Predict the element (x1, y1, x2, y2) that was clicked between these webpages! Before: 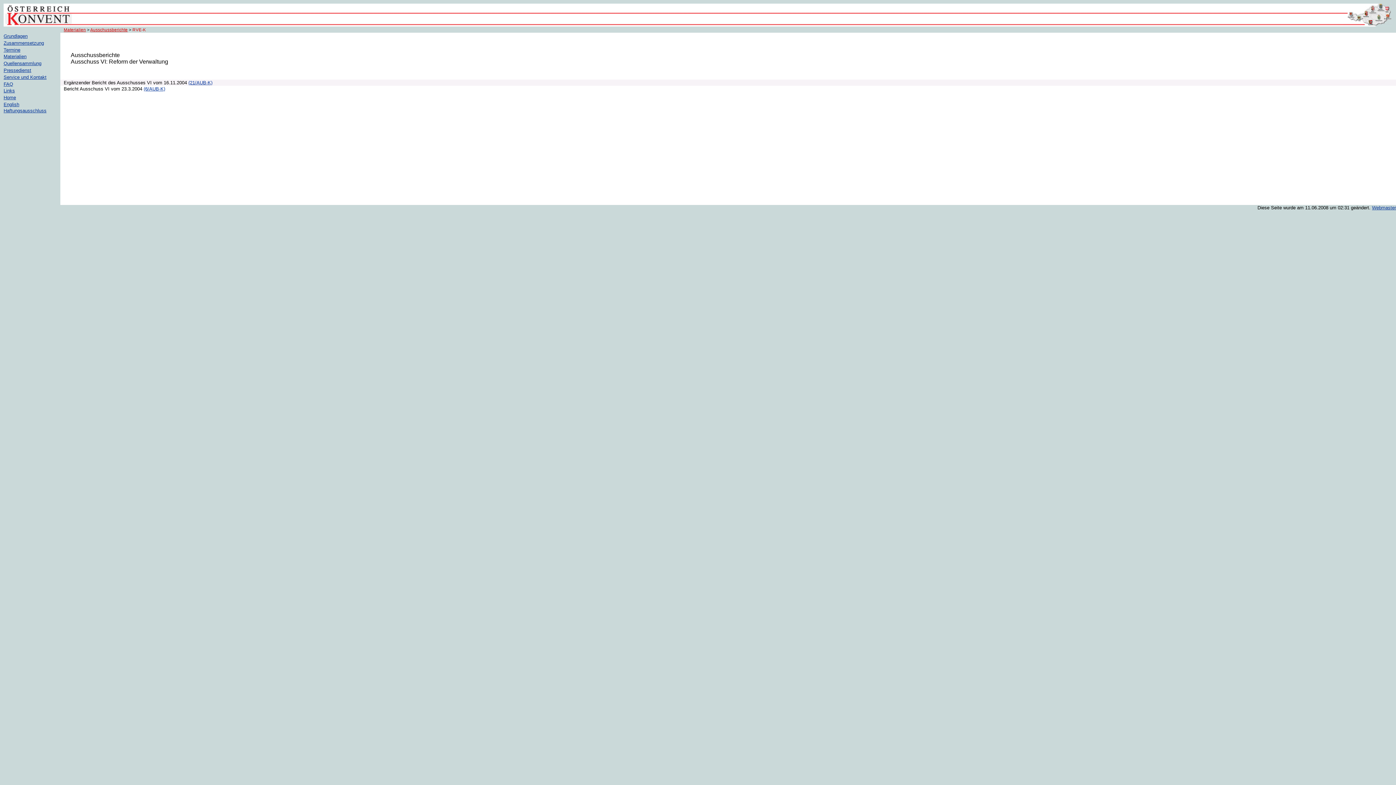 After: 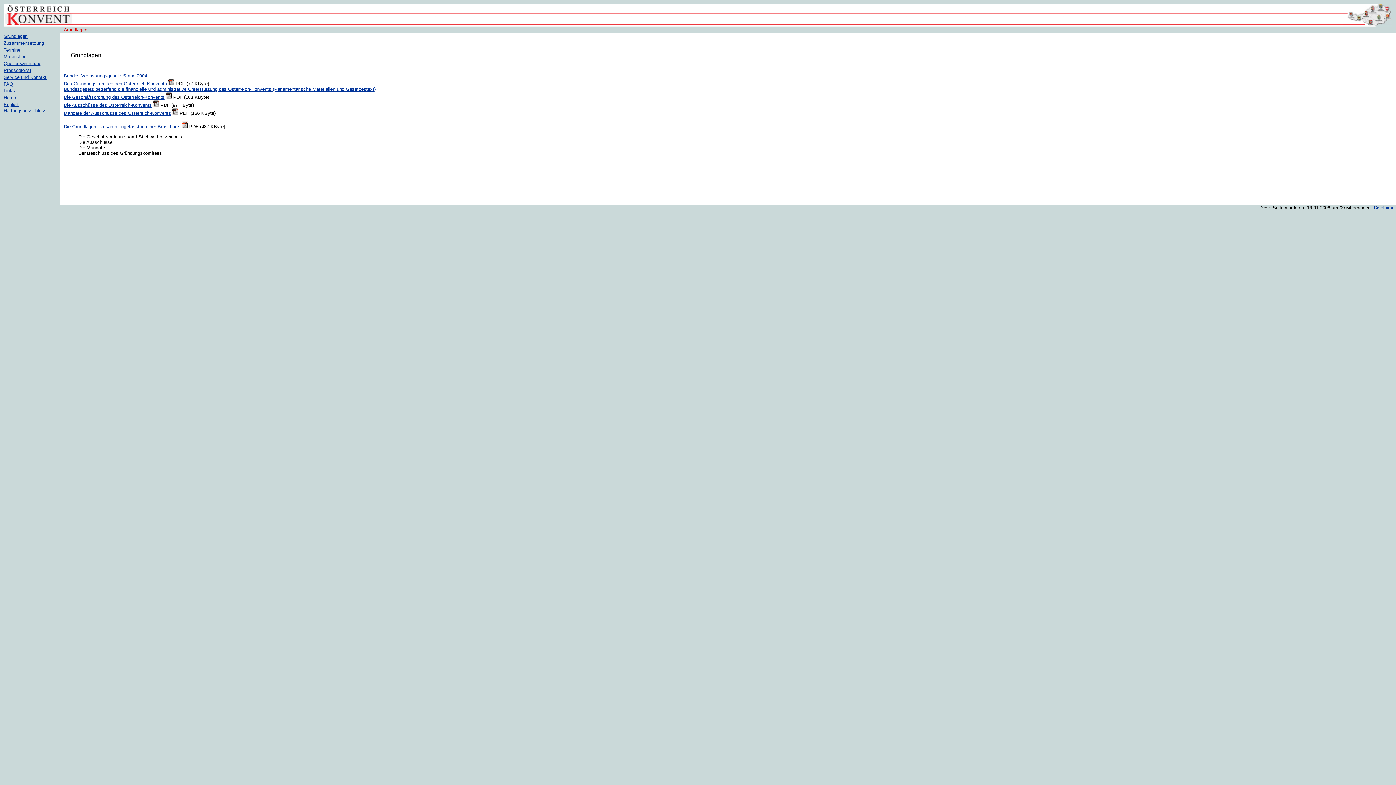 Action: label: Grundlagen bbox: (3, 33, 27, 38)